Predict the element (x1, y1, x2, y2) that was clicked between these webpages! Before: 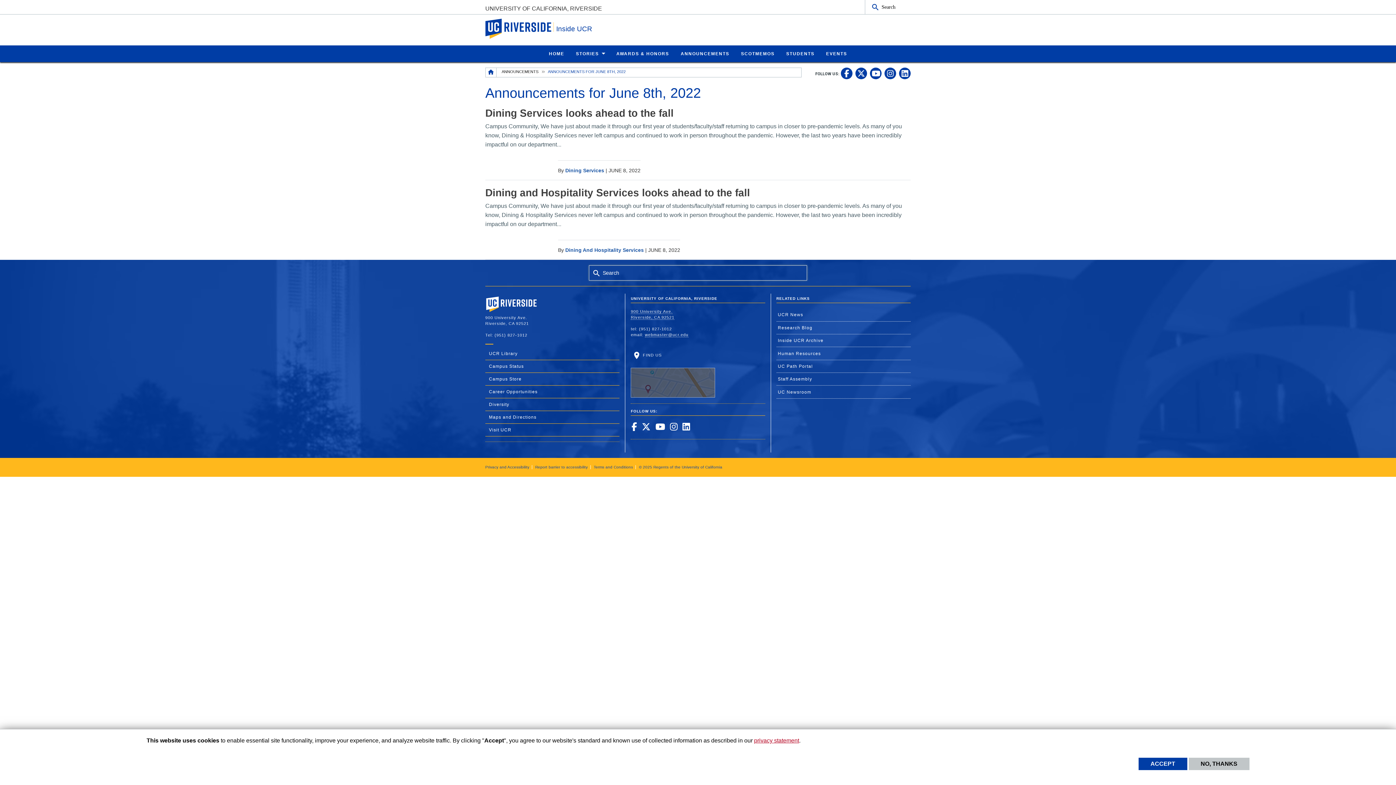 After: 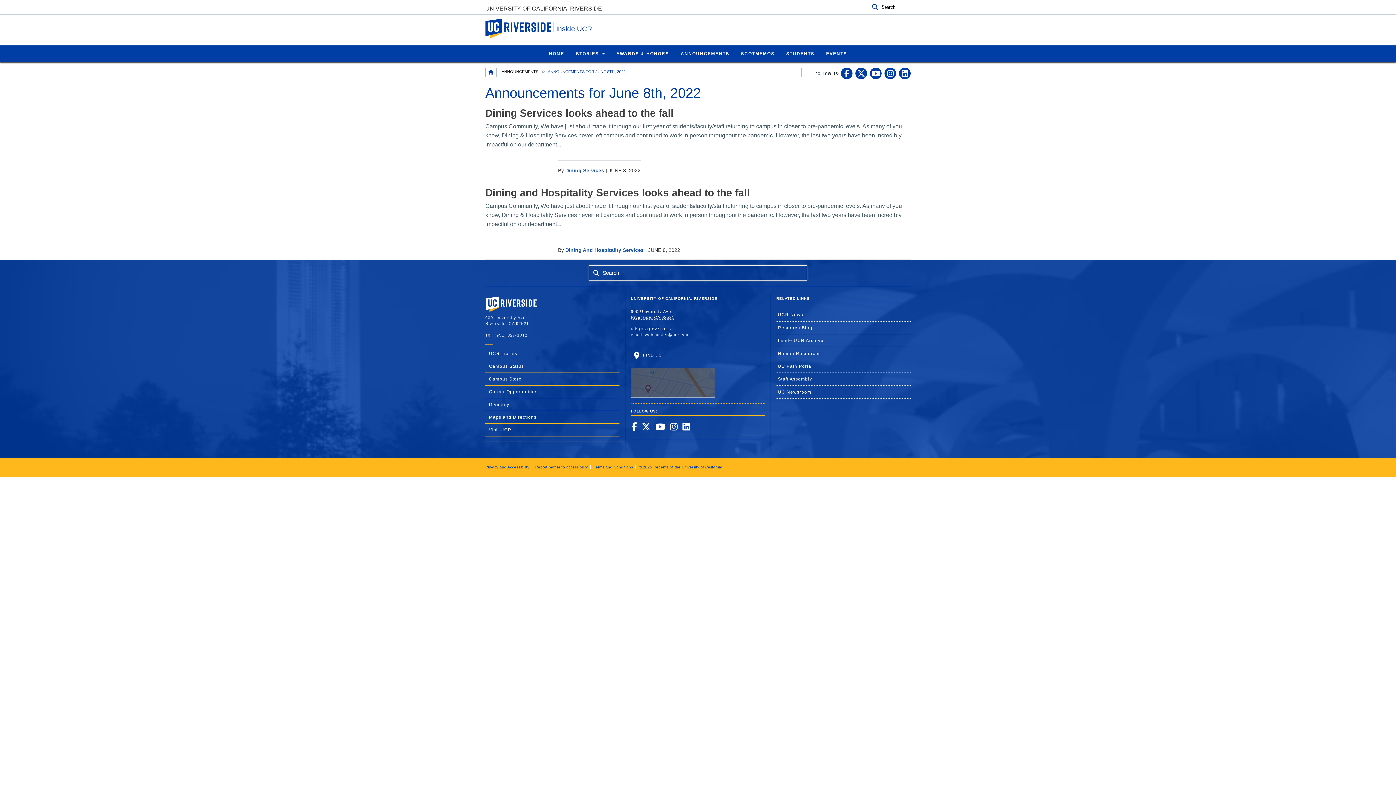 Action: bbox: (1189, 758, 1249, 770) label: NO, THANKS